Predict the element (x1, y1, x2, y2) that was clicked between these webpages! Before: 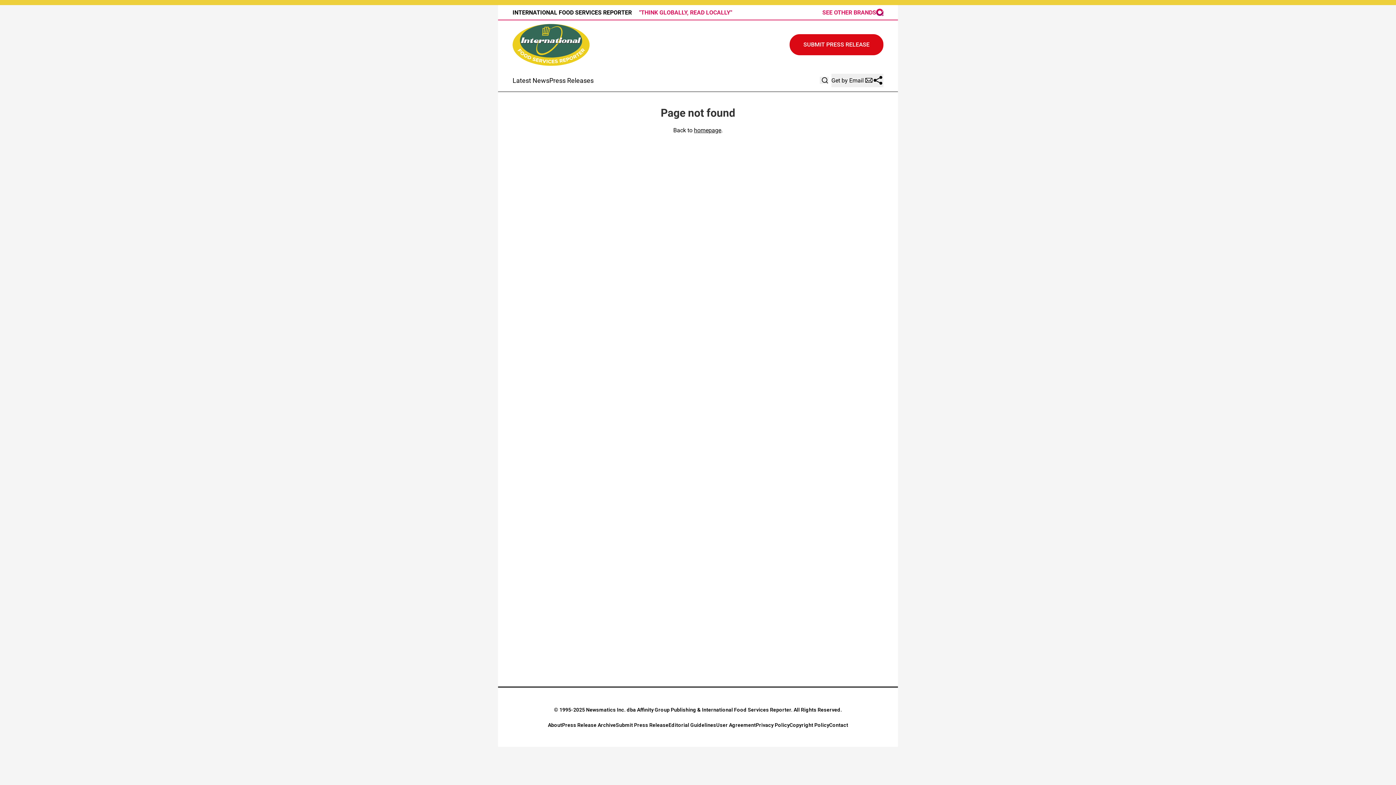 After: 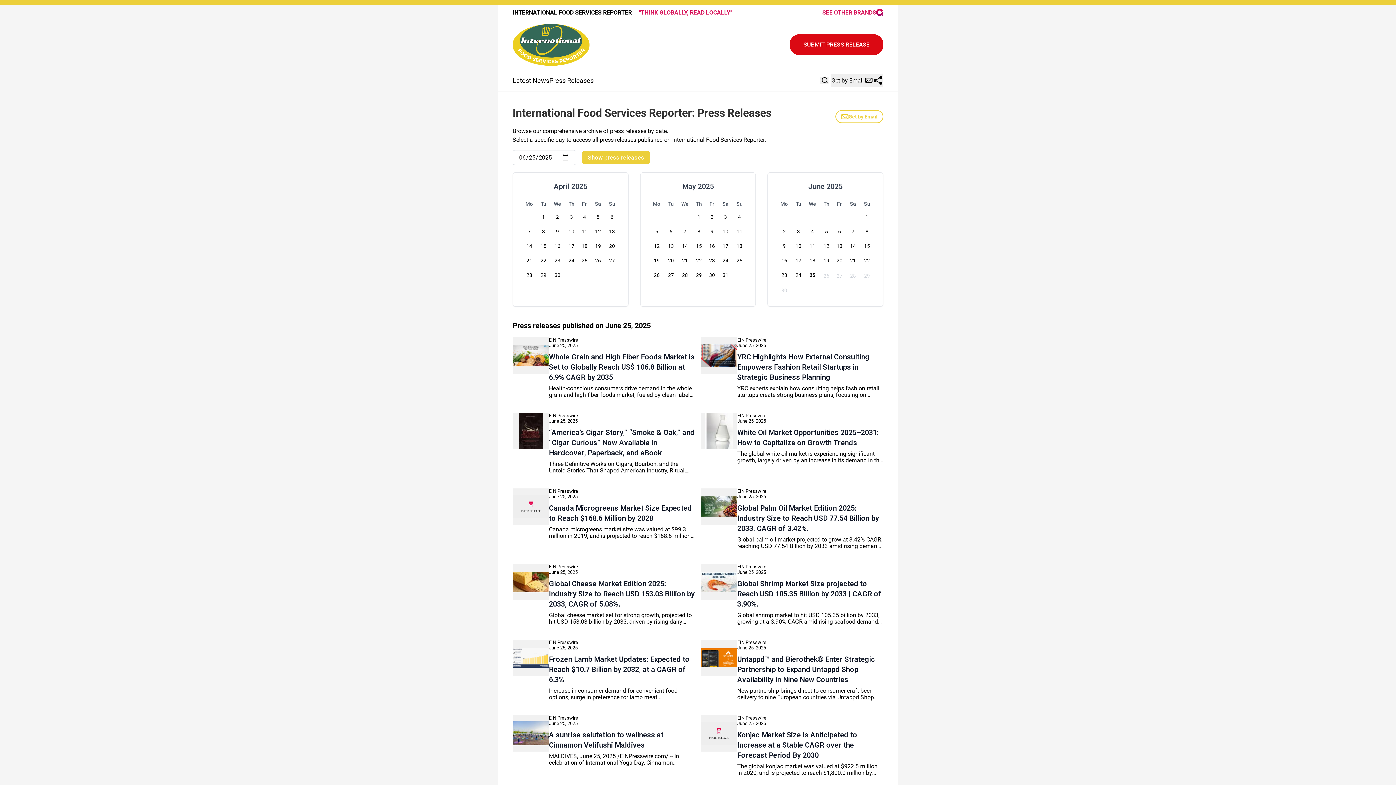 Action: label: Press Release Archive bbox: (562, 722, 616, 728)